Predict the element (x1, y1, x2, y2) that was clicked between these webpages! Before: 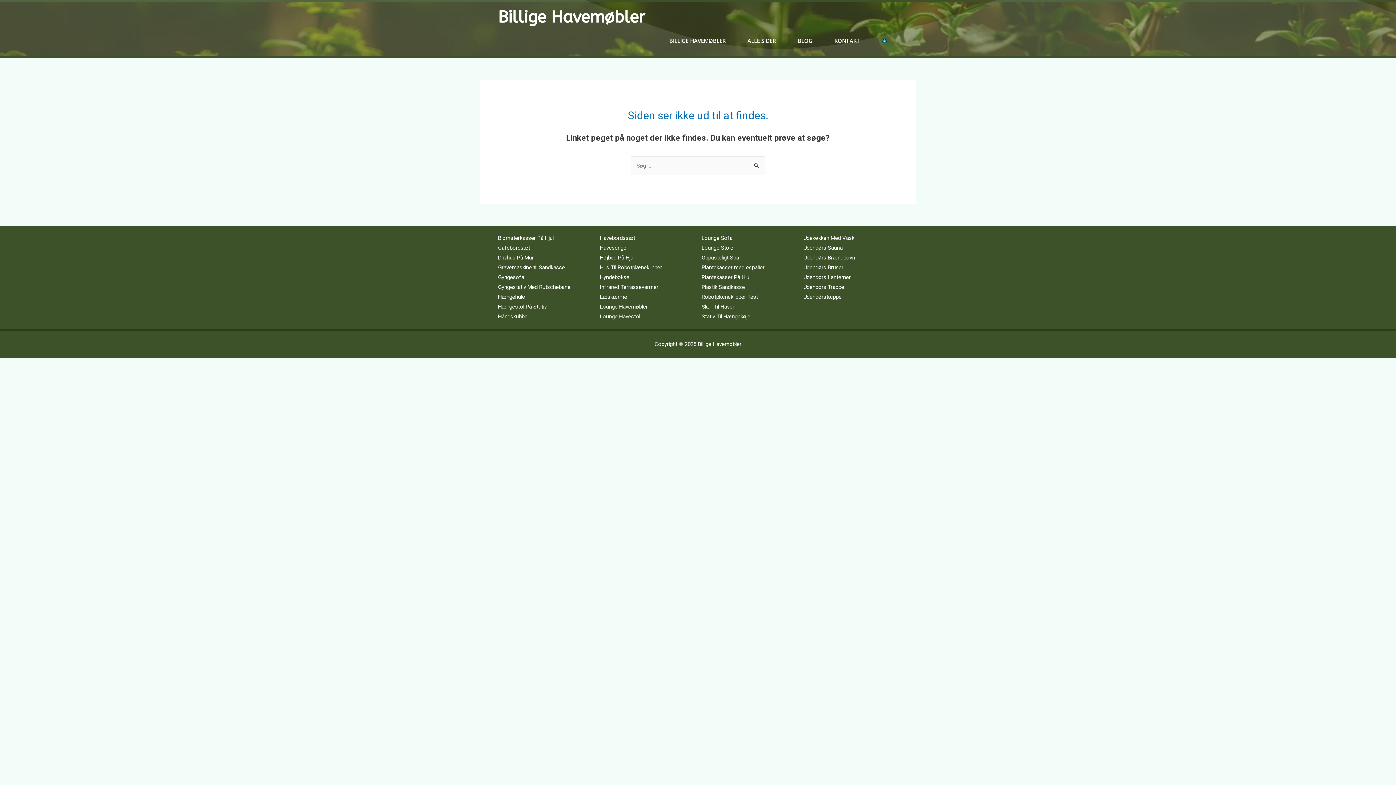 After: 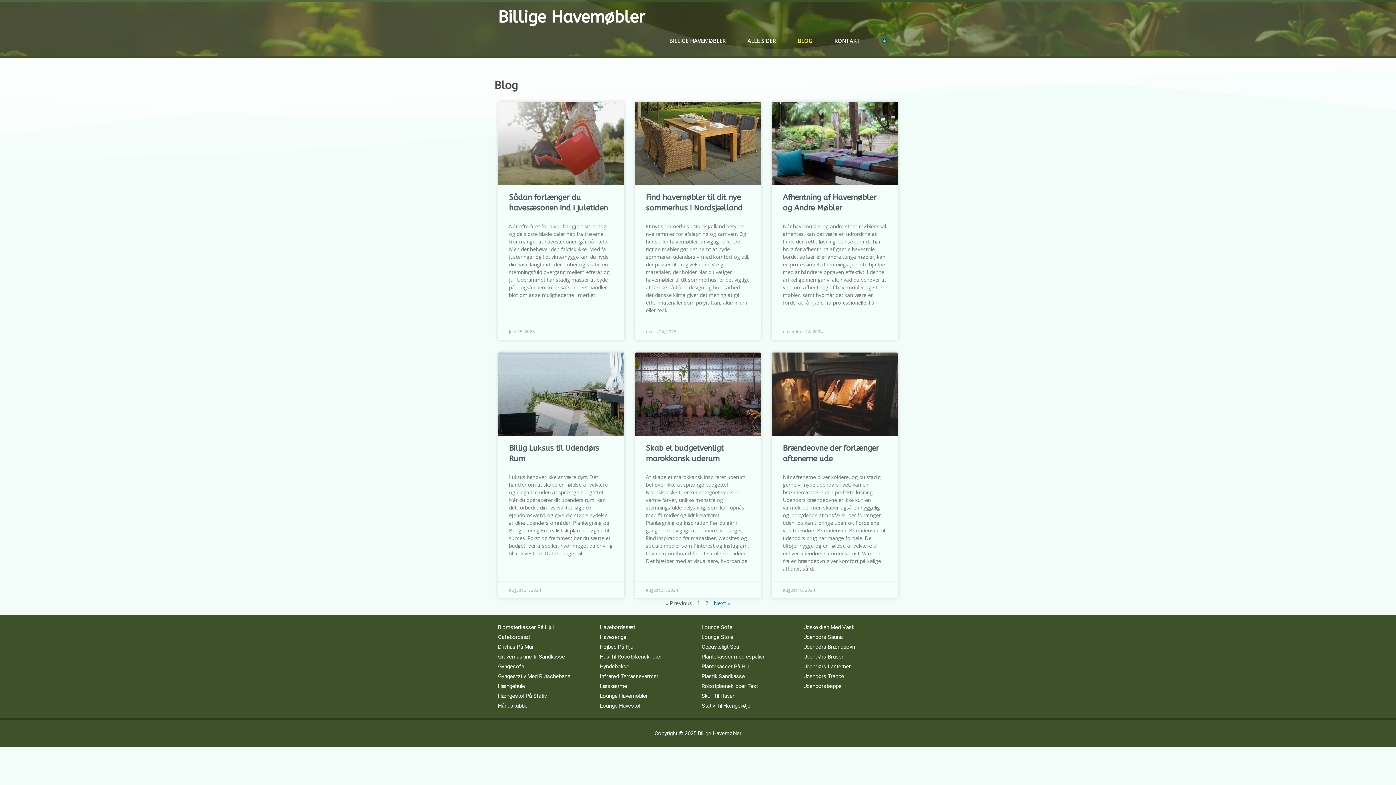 Action: label: BLOG bbox: (786, 32, 823, 49)